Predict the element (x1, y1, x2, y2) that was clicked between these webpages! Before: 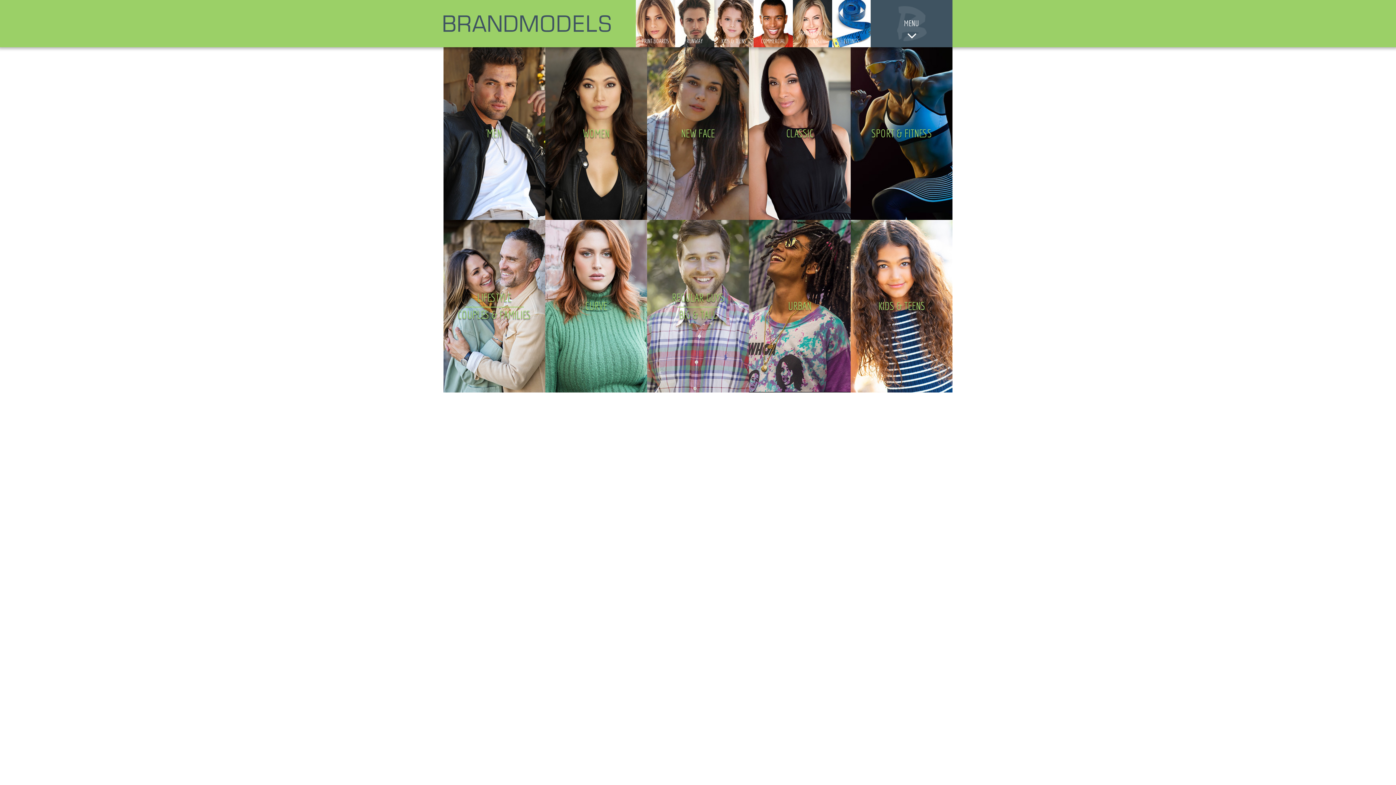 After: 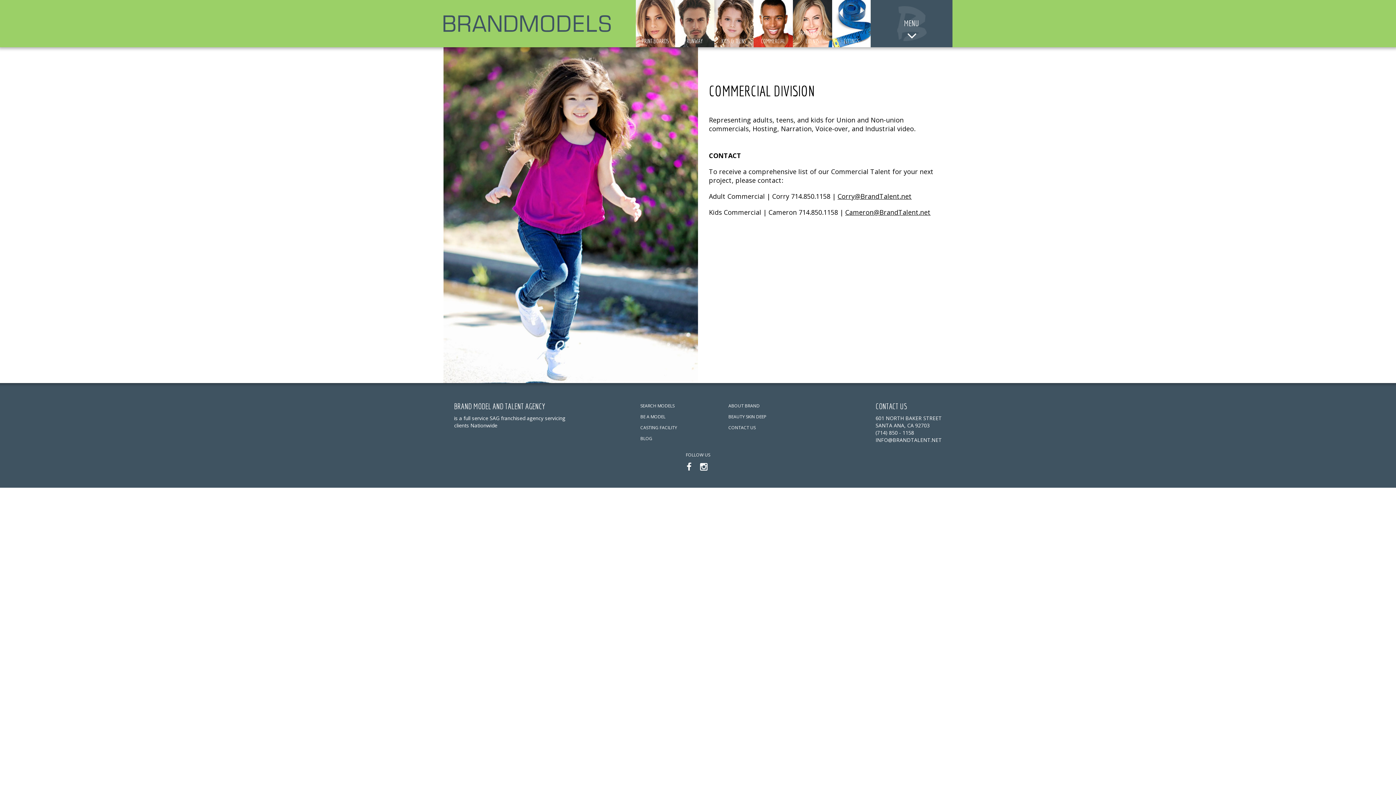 Action: label: COMMERCIAL bbox: (753, 0, 793, 47)